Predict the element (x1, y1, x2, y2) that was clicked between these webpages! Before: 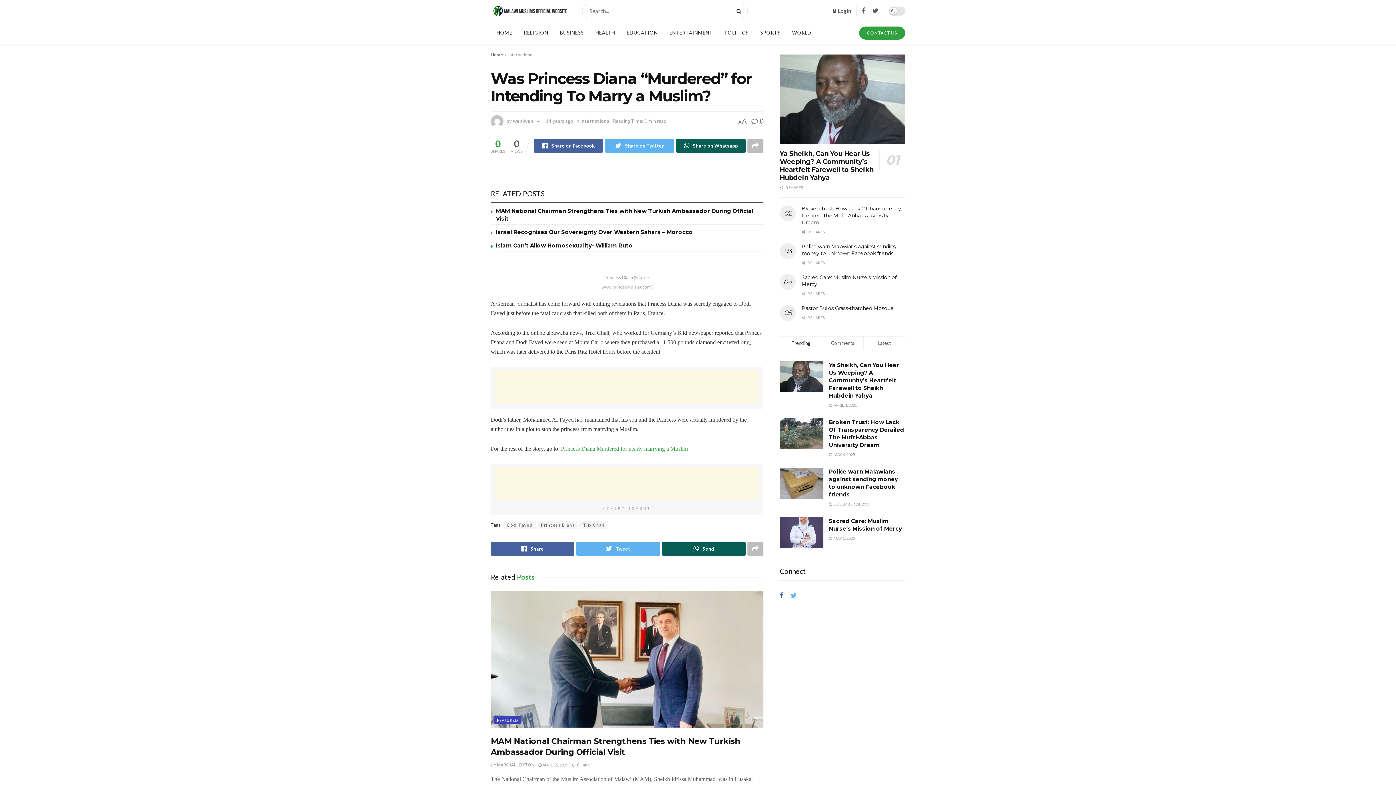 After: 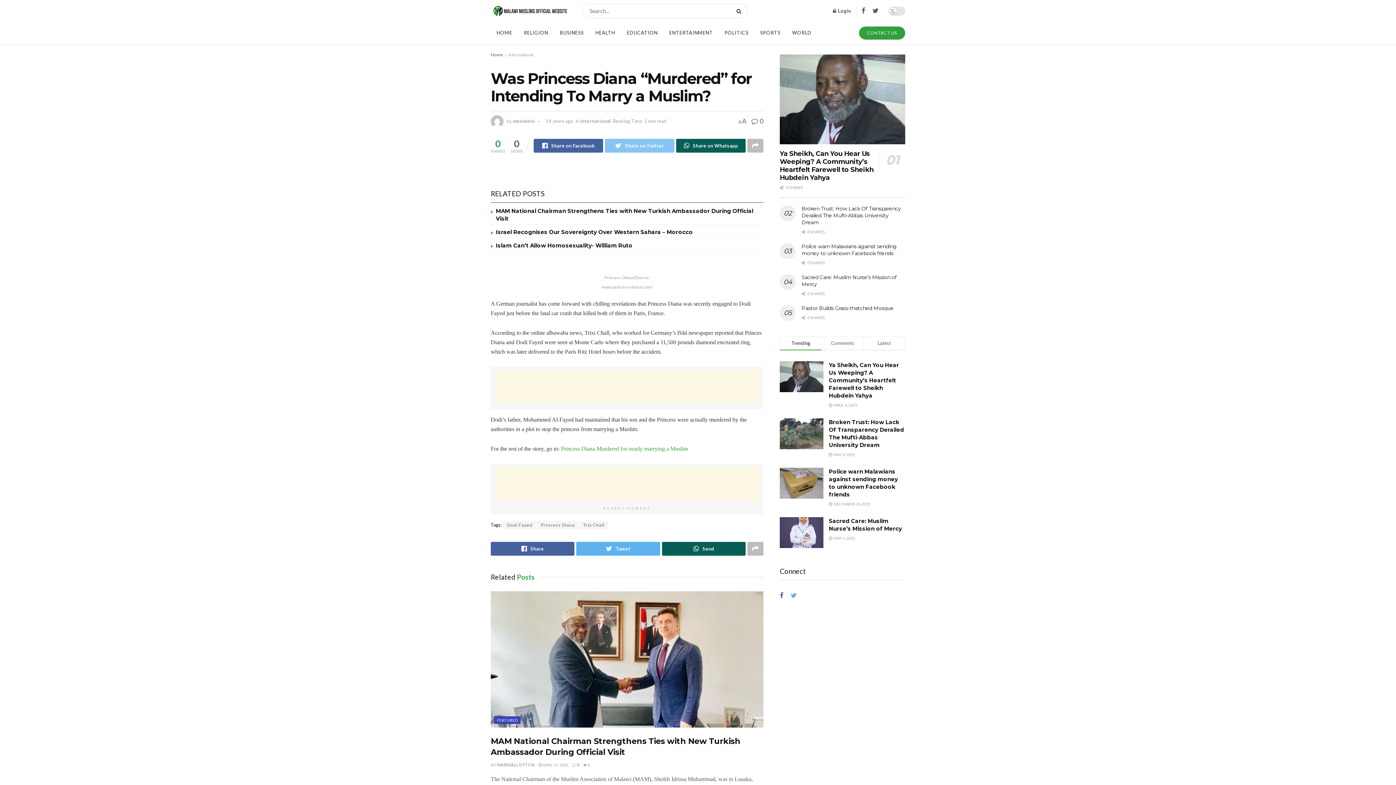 Action: label: Share on Twitter bbox: (605, 138, 674, 152)